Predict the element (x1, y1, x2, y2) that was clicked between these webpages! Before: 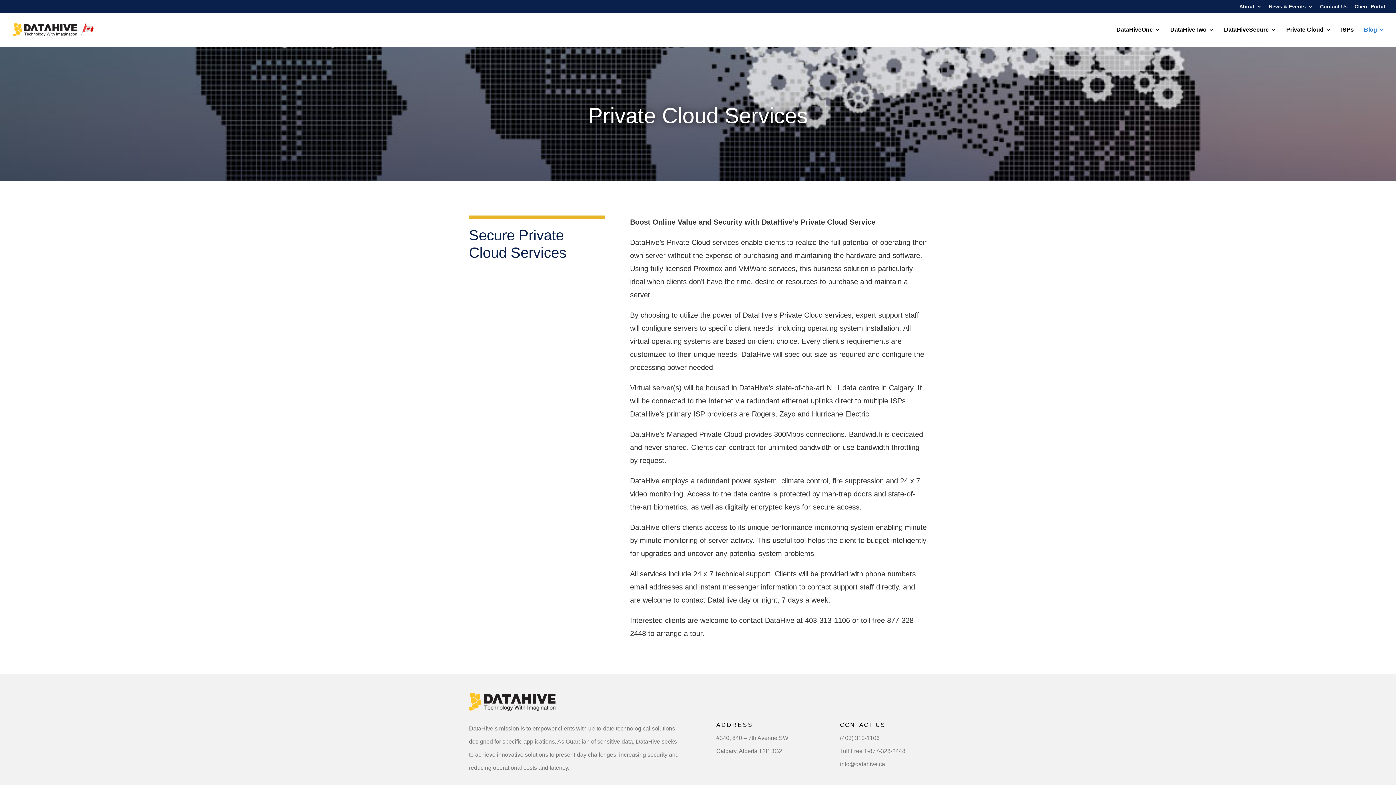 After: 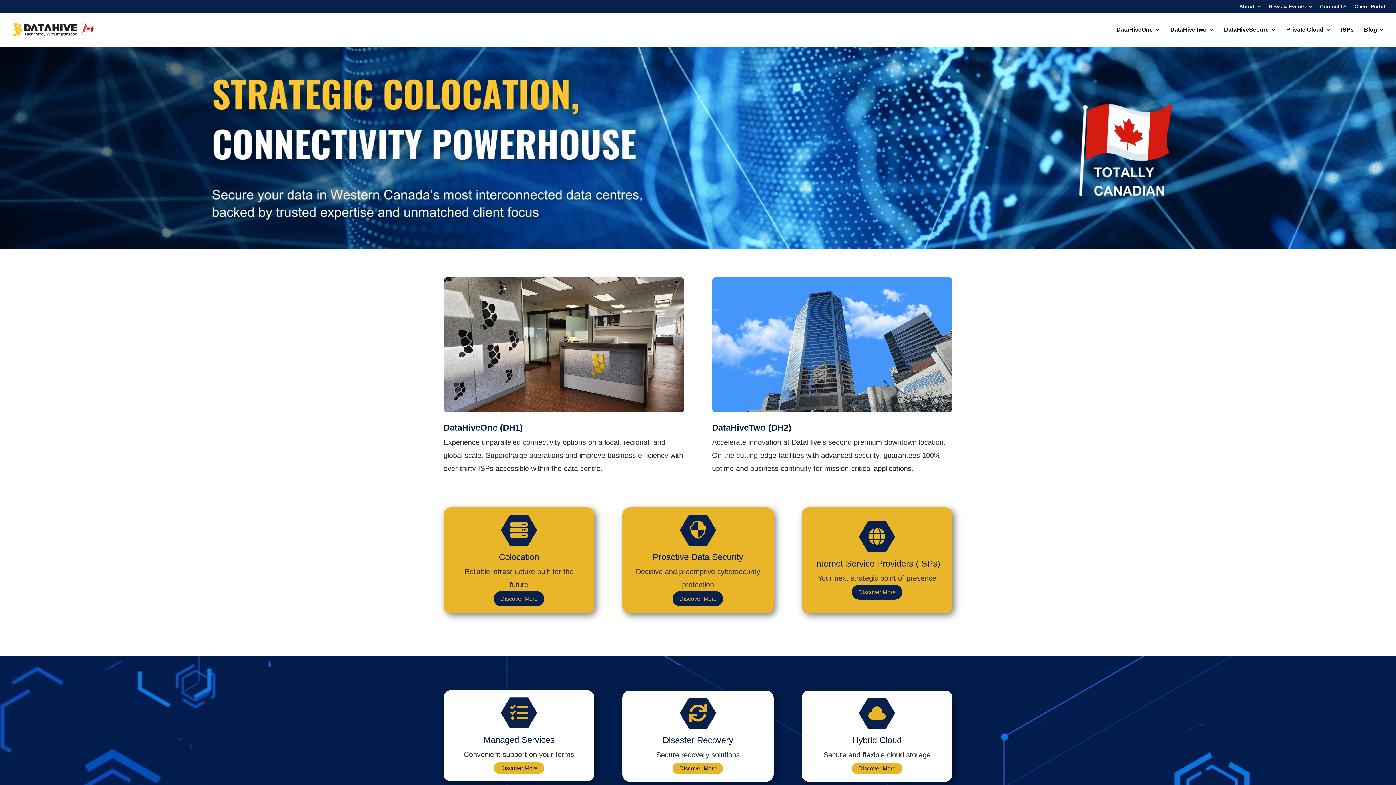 Action: bbox: (13, 25, 94, 33)